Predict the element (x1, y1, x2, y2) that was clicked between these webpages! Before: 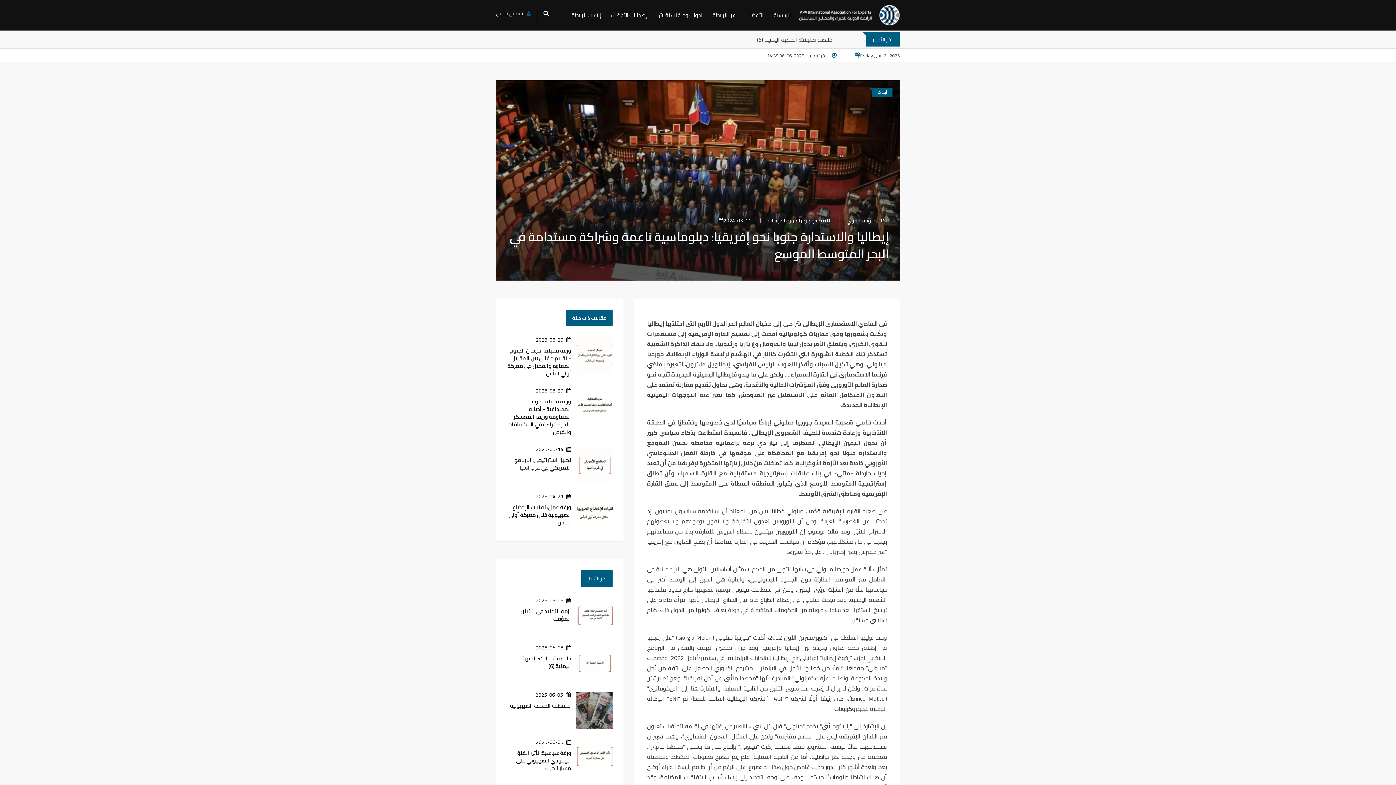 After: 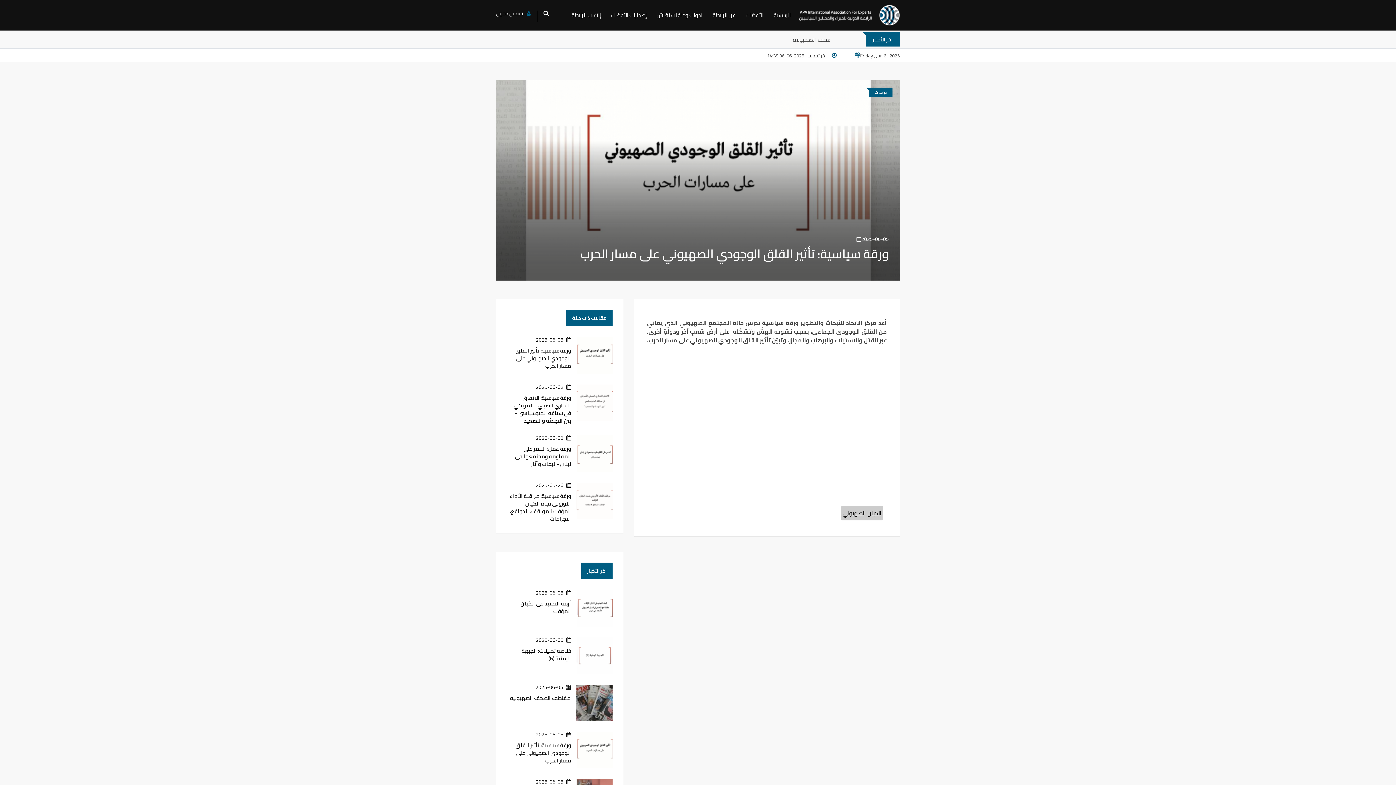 Action: bbox: (515, 747, 571, 773) label: ورقة سياسية: تأثير القلق الوجودي الصهيوني على مسار الحرب